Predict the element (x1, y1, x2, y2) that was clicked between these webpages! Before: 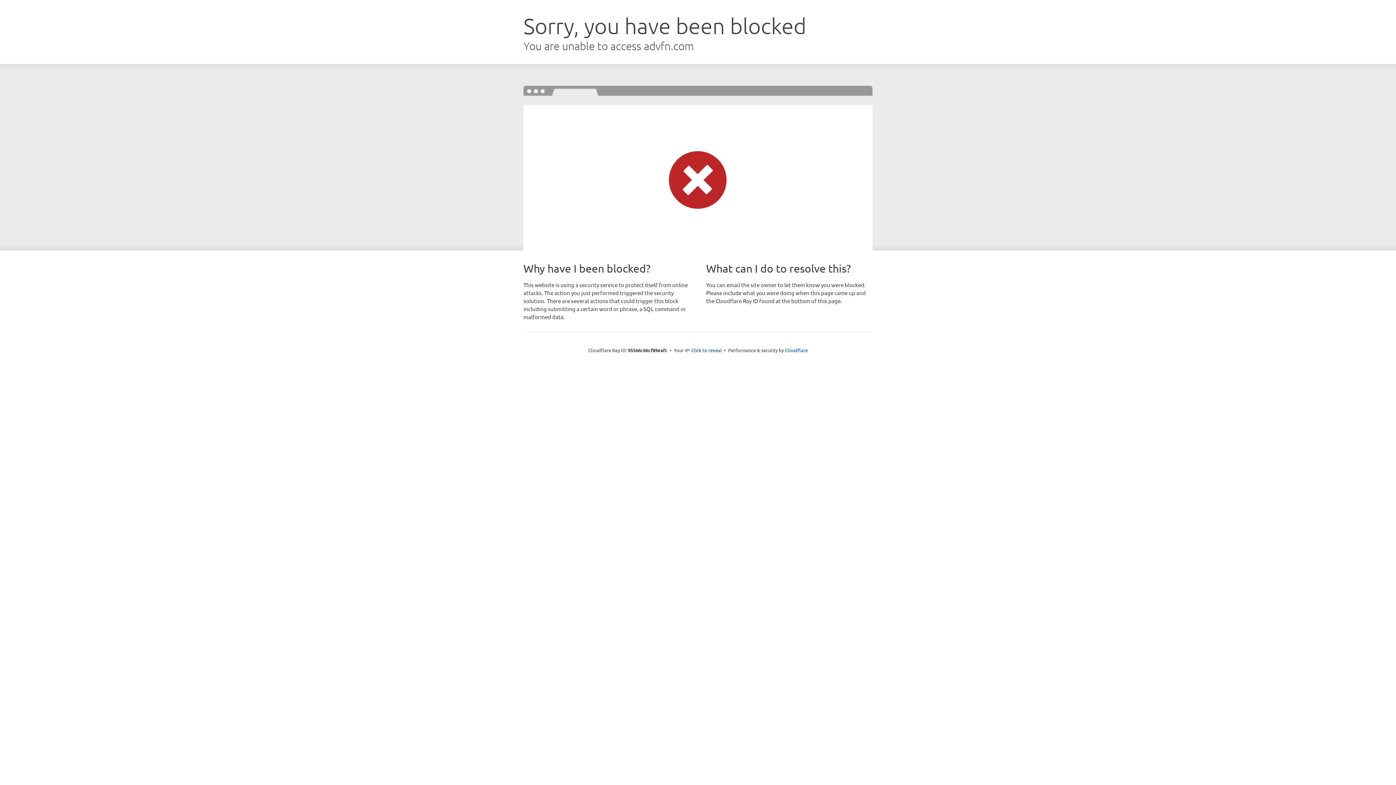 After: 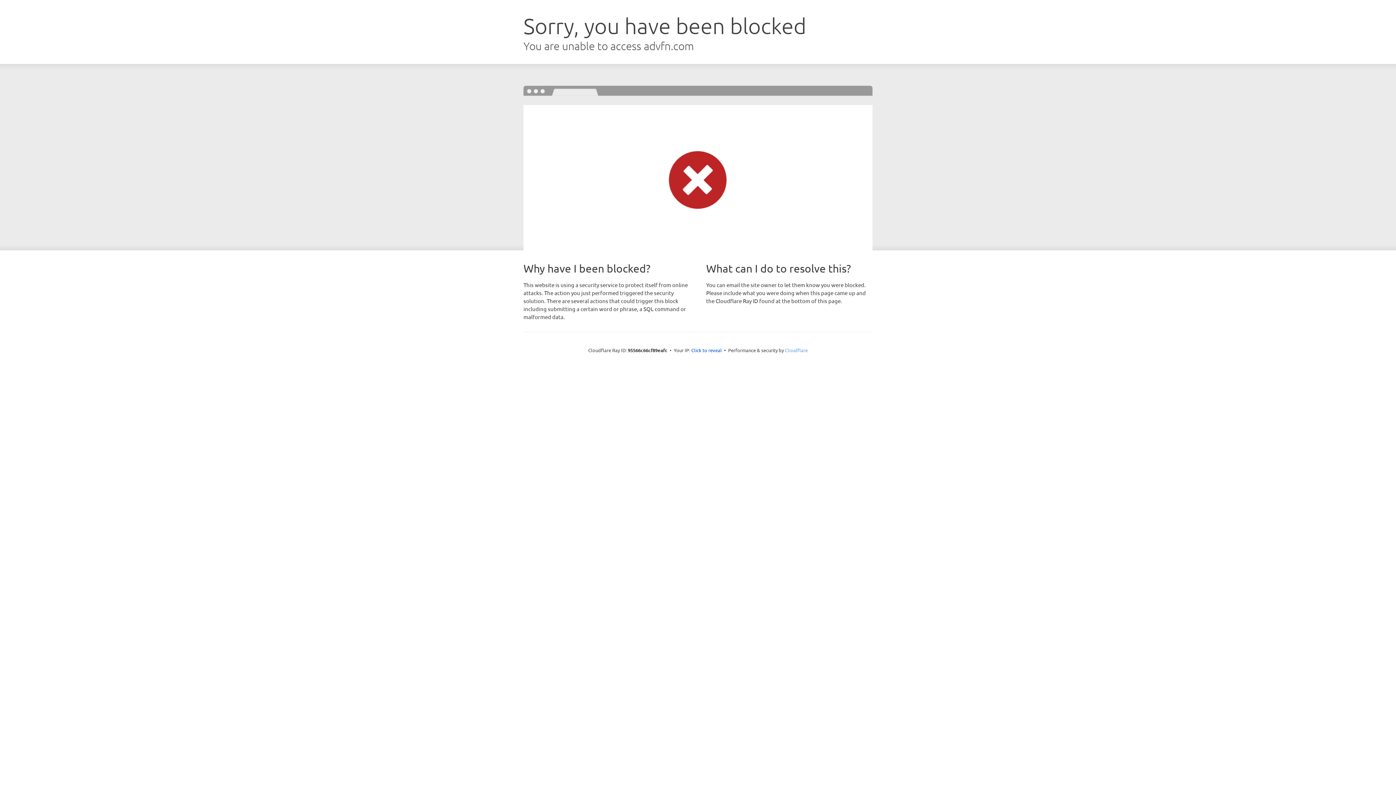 Action: label: Cloudflare bbox: (785, 347, 808, 353)